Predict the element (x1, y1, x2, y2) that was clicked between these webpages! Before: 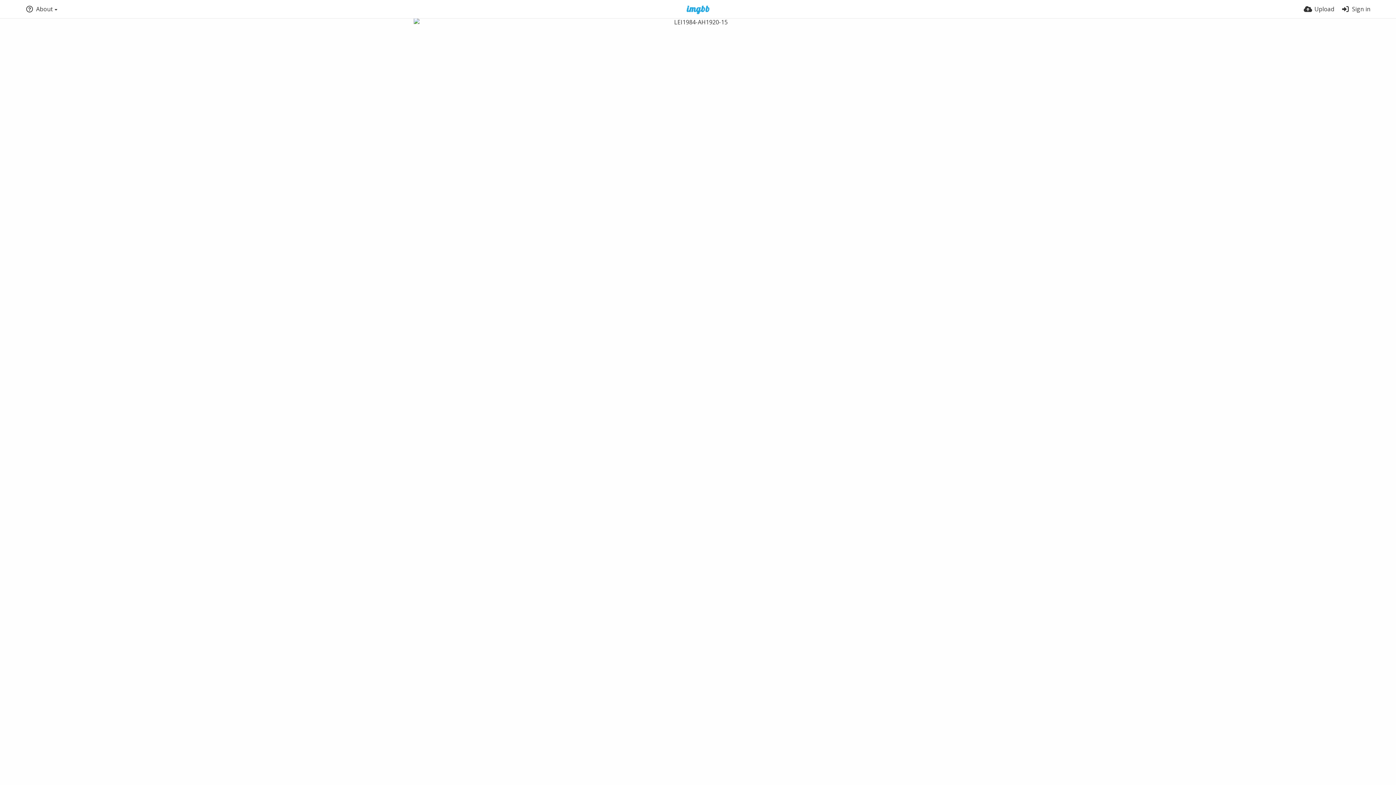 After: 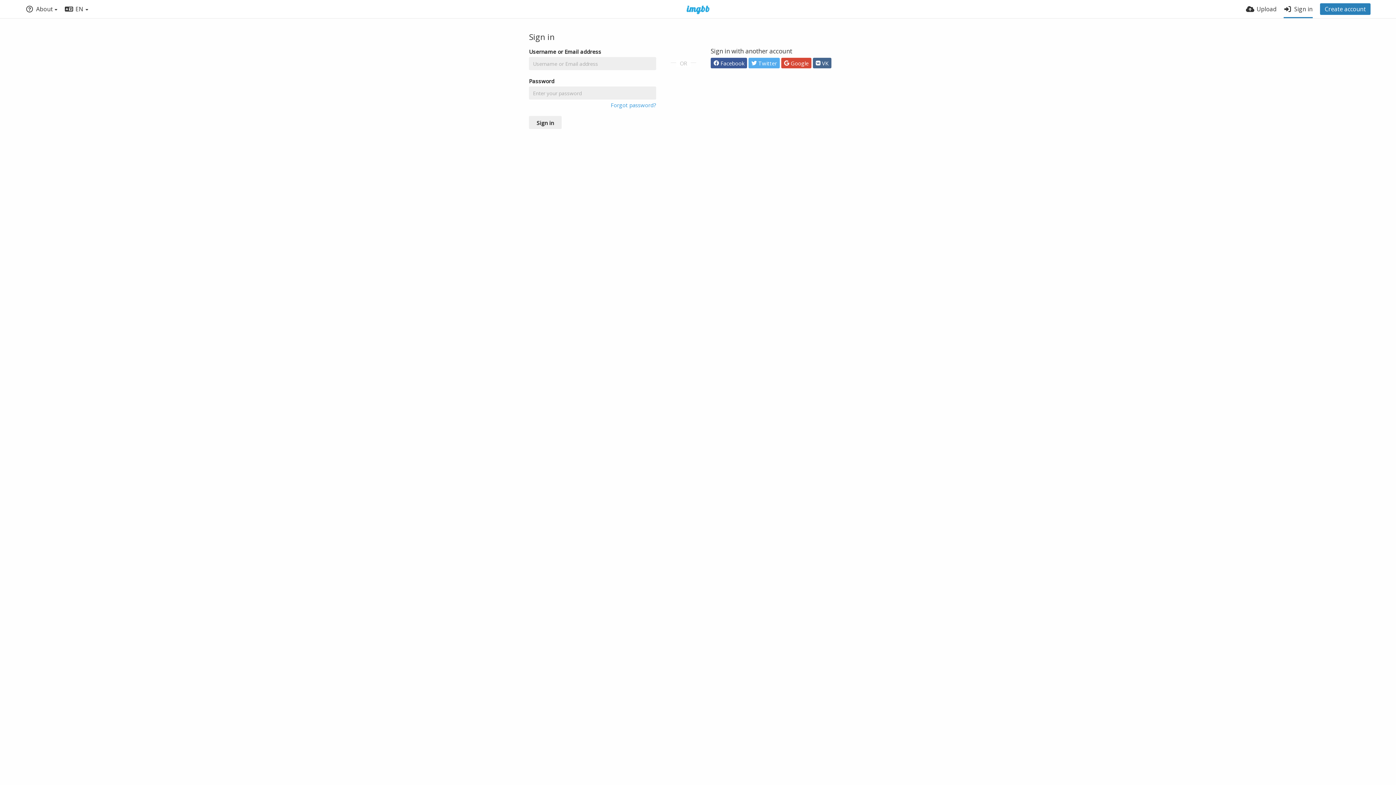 Action: label: Sign in bbox: (1341, 0, 1370, 18)